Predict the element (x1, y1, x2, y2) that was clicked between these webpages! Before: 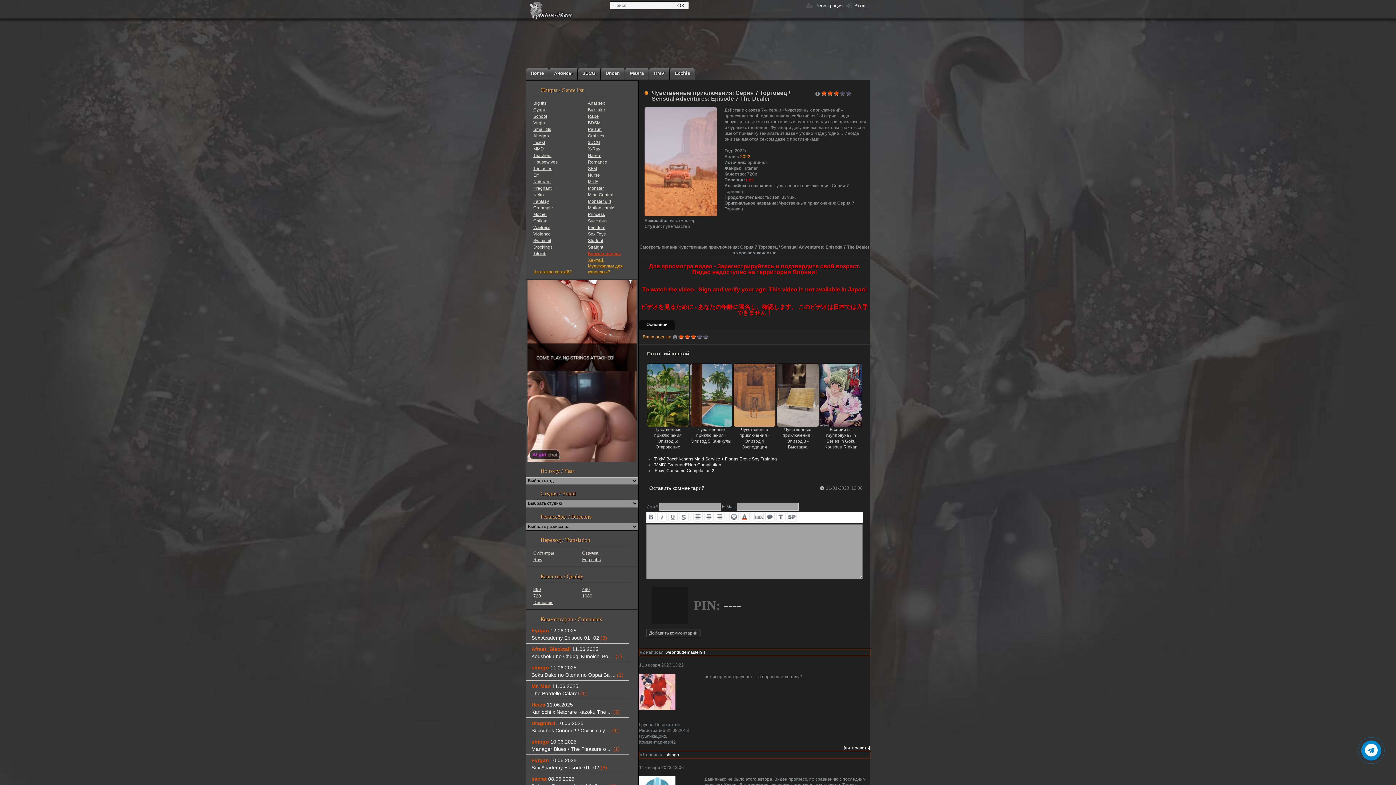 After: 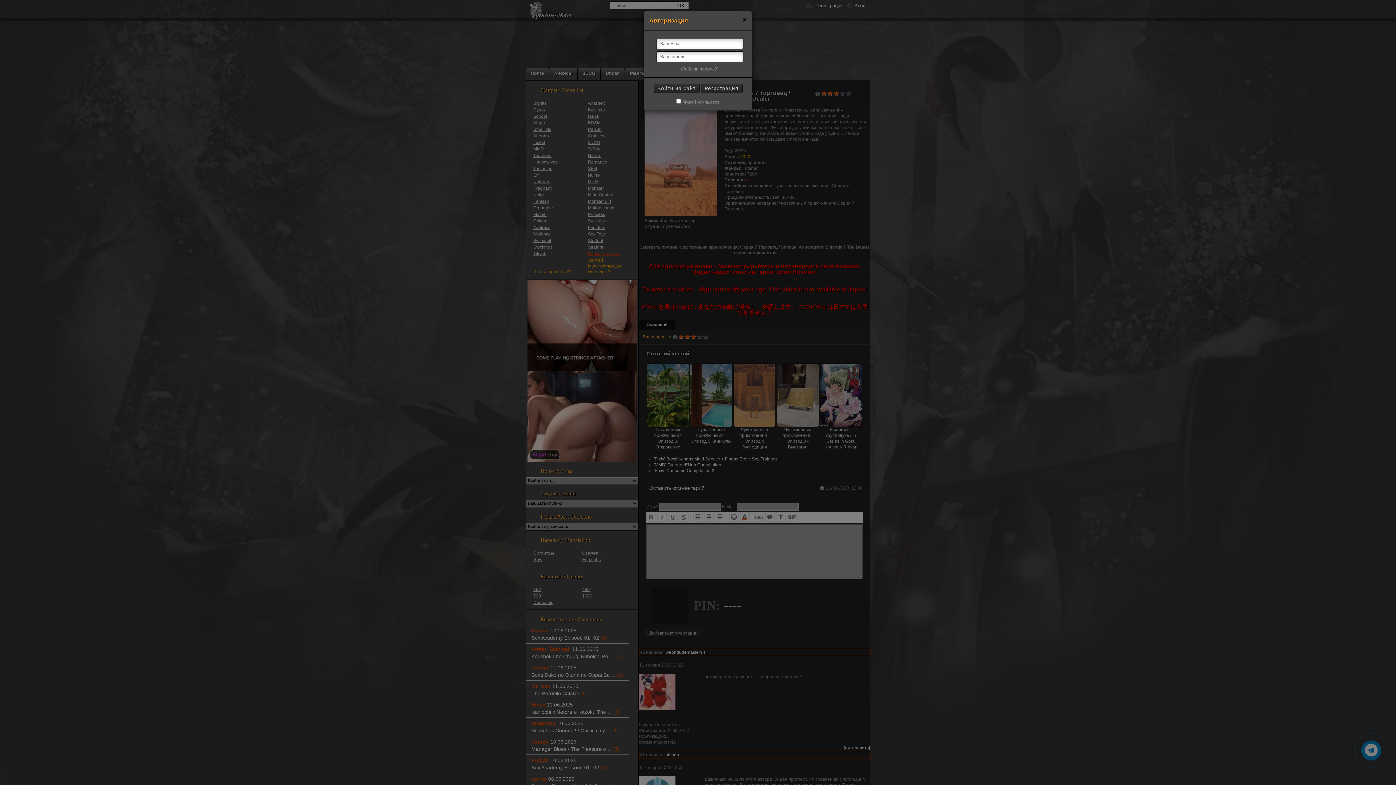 Action: bbox: (846, 2, 865, 8) label:  Вход